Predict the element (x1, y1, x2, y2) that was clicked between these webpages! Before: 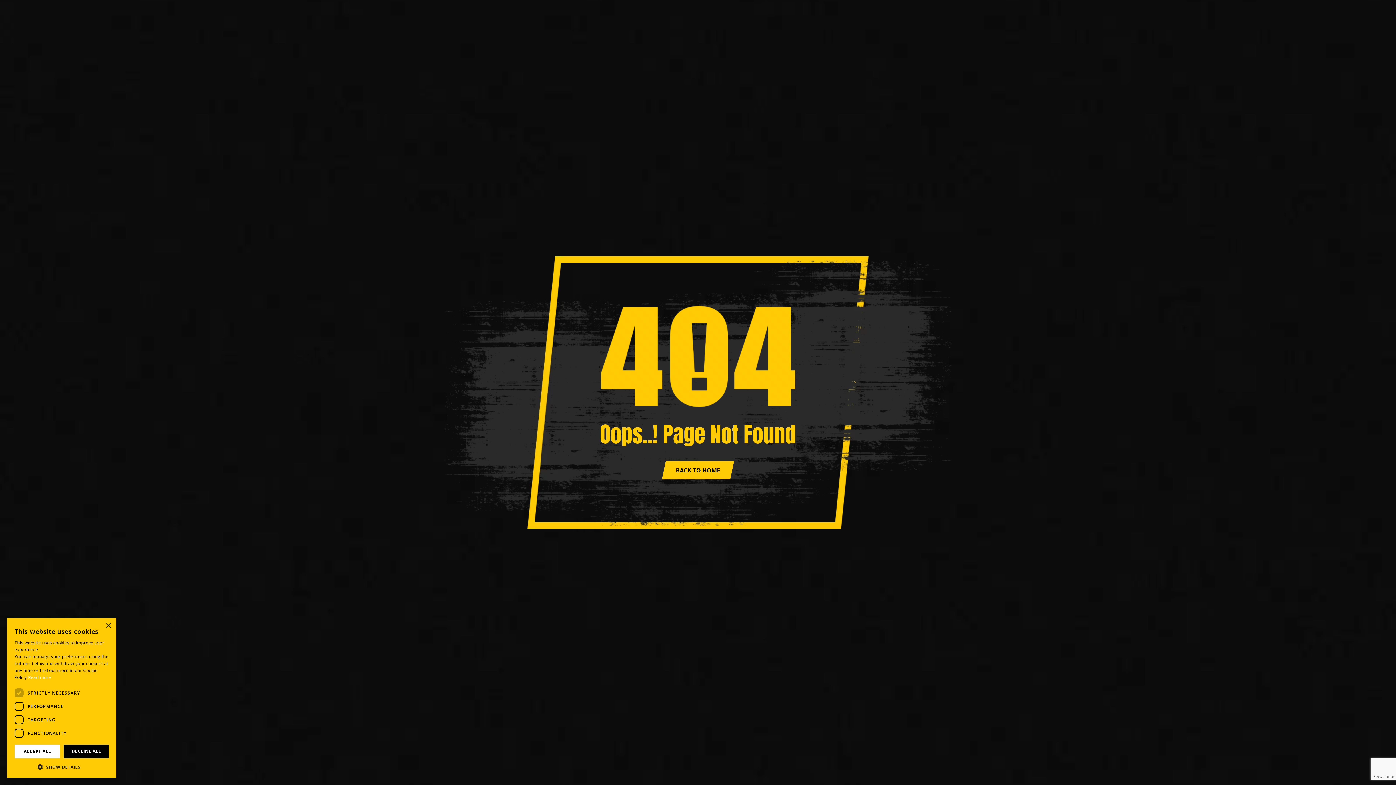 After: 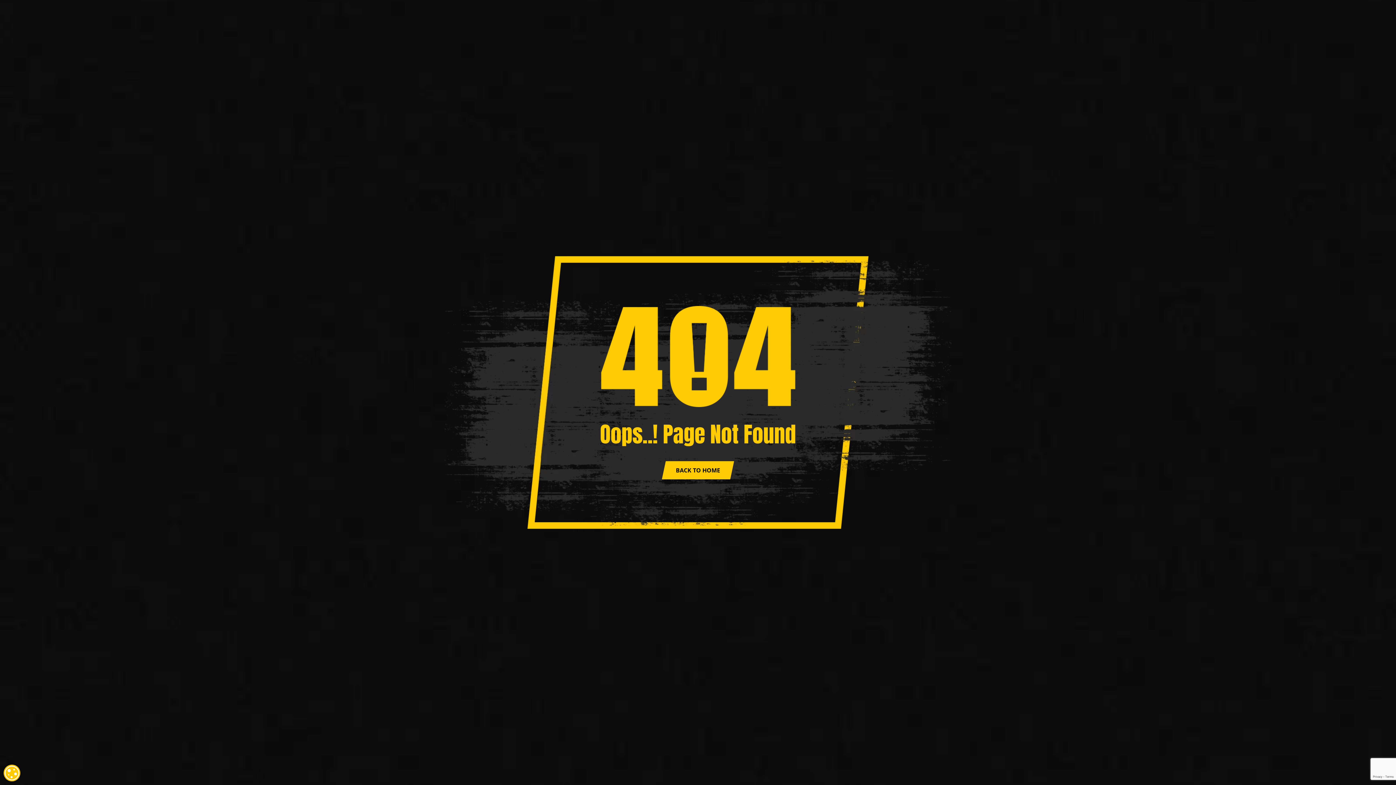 Action: label: ACCEPT ALL bbox: (14, 745, 60, 758)